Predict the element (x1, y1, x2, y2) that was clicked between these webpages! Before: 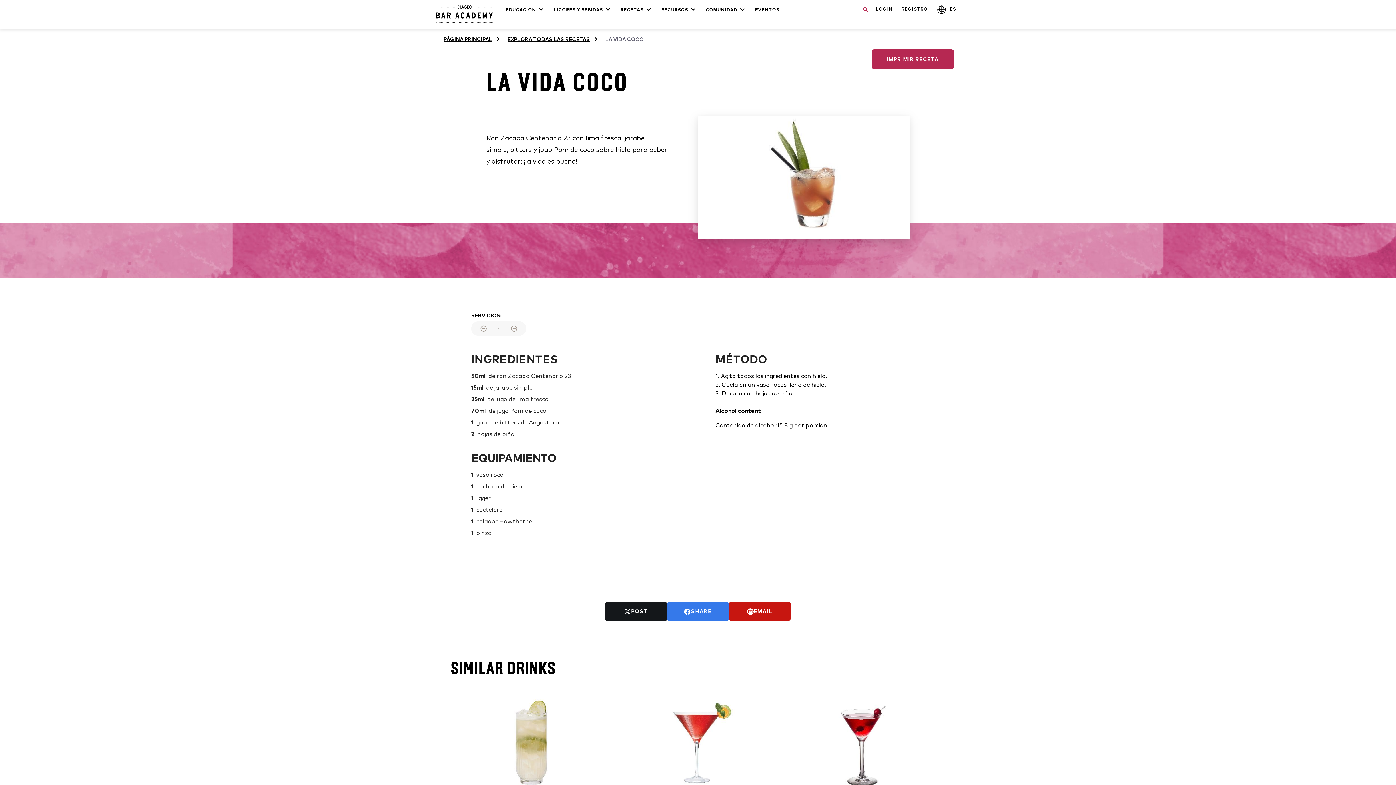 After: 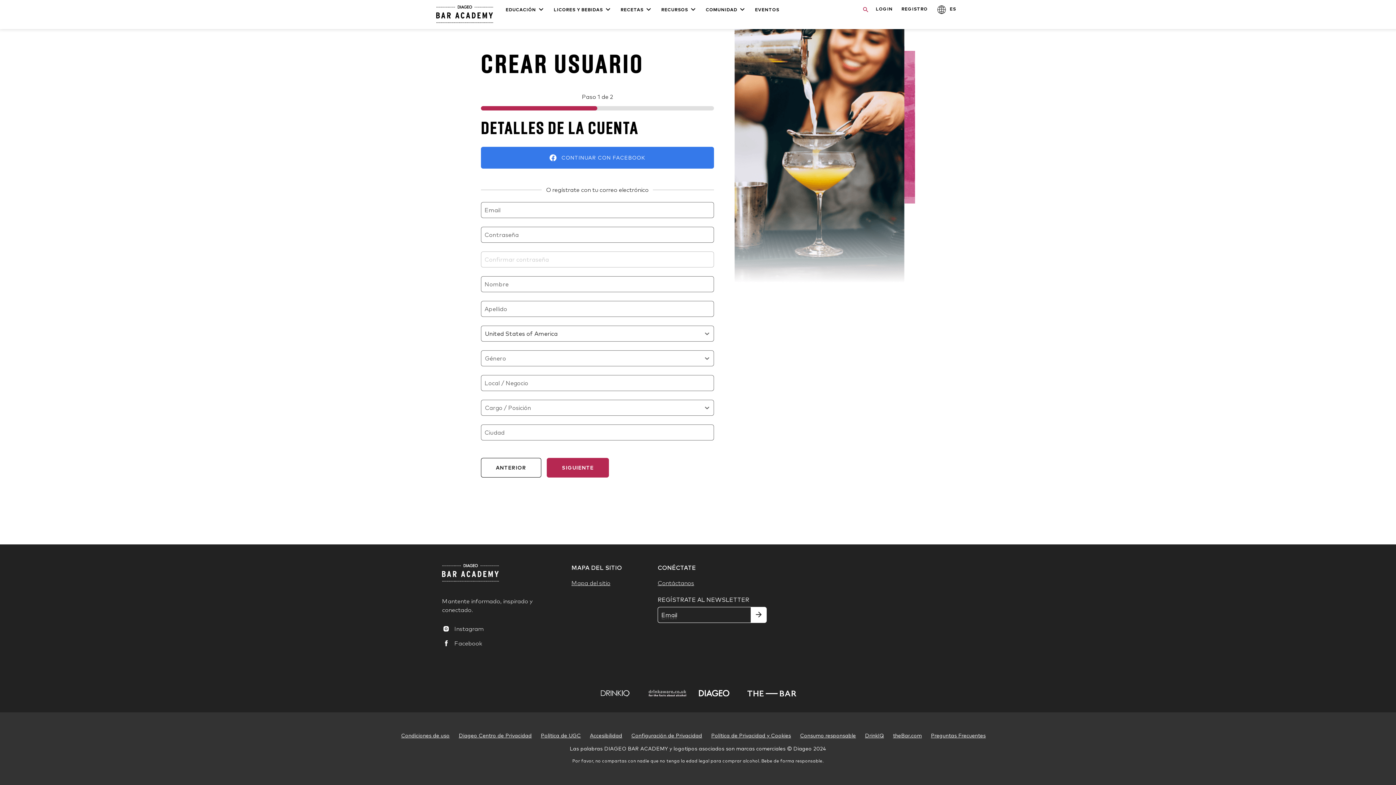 Action: bbox: (901, 5, 927, 25) label: Registro